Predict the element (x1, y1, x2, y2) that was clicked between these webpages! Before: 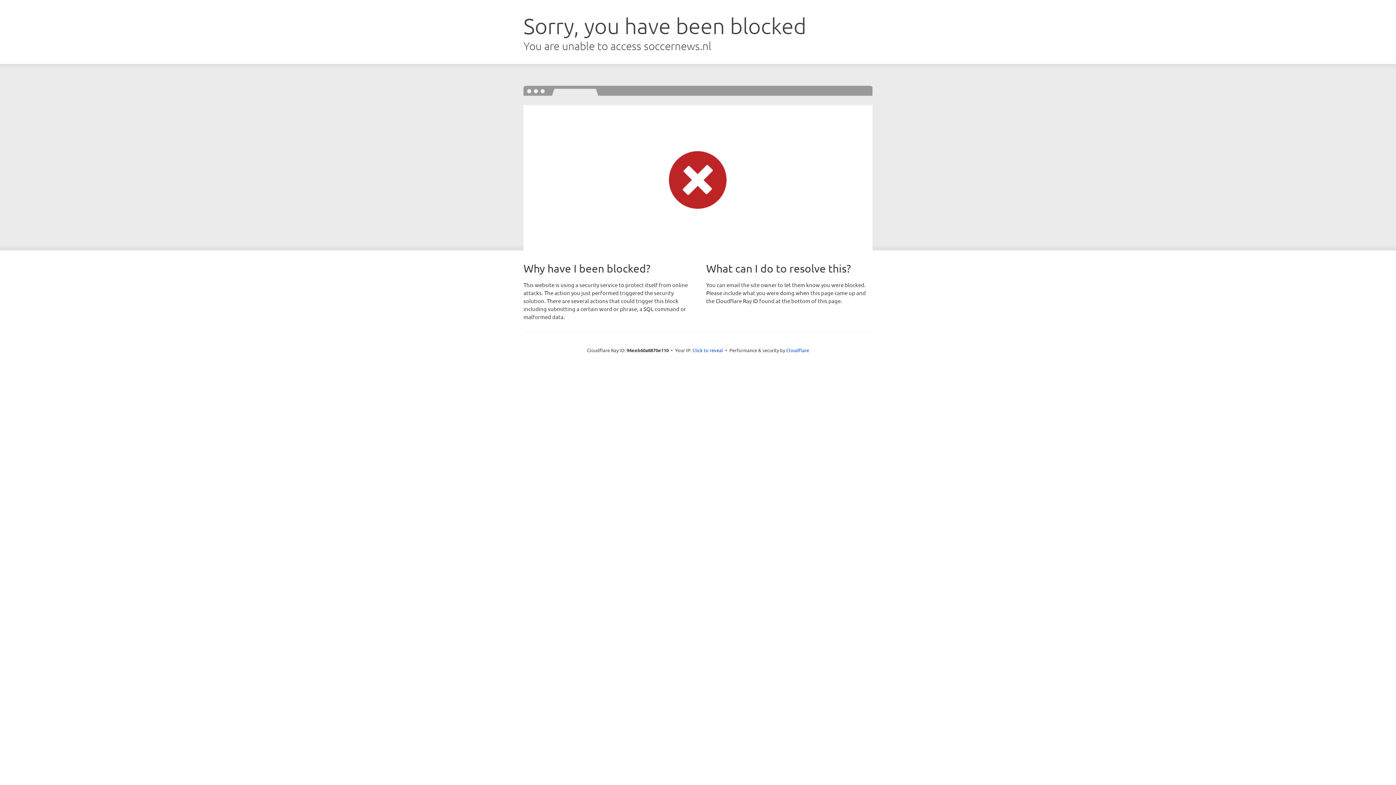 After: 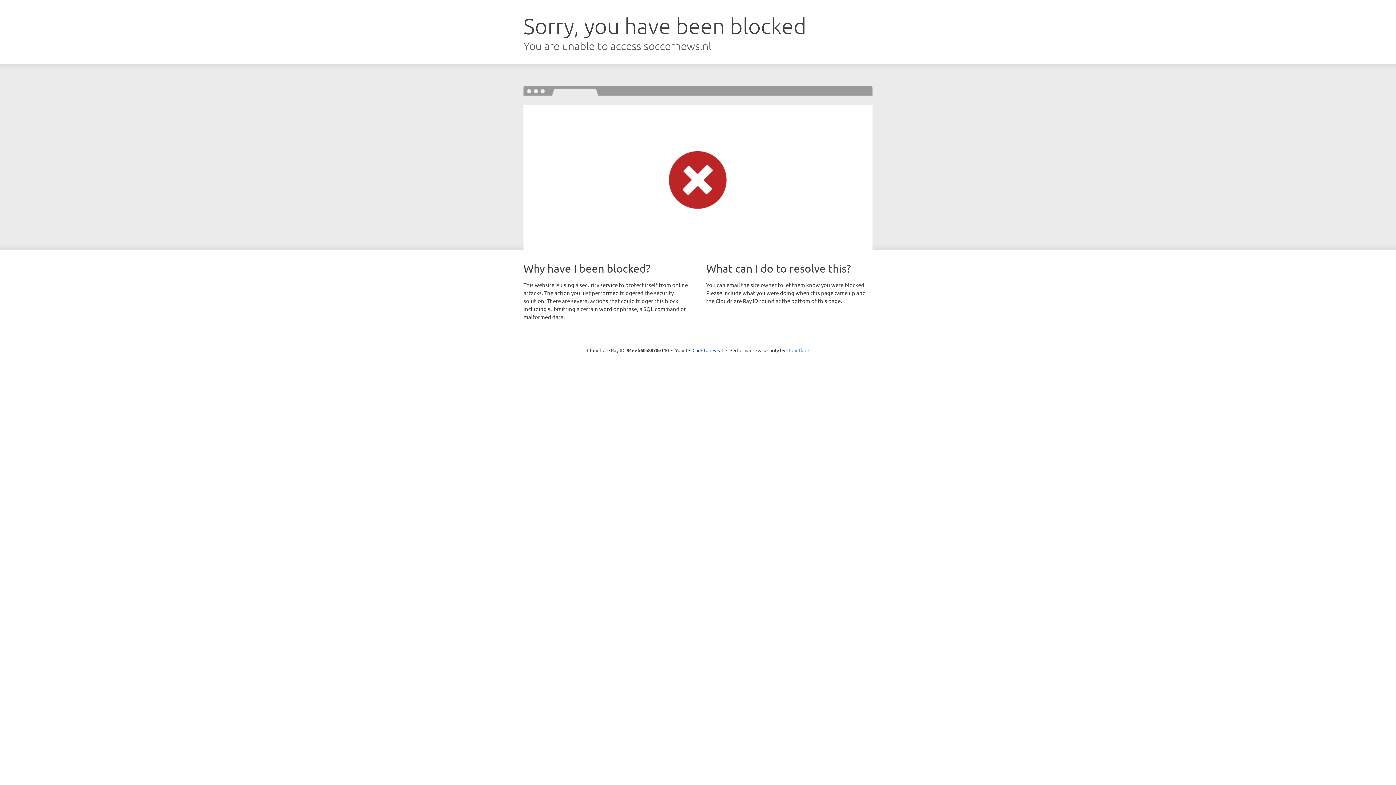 Action: label: Cloudflare bbox: (786, 347, 809, 353)